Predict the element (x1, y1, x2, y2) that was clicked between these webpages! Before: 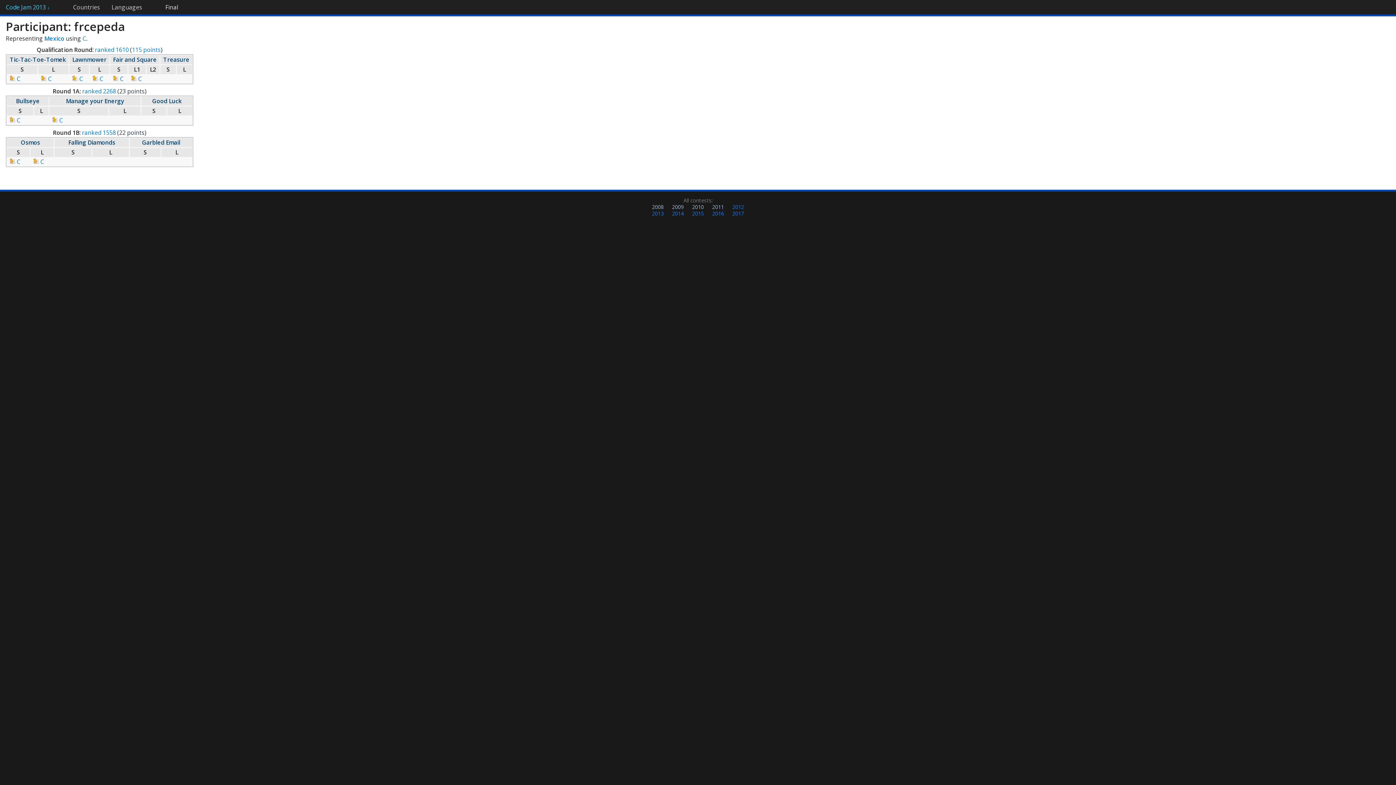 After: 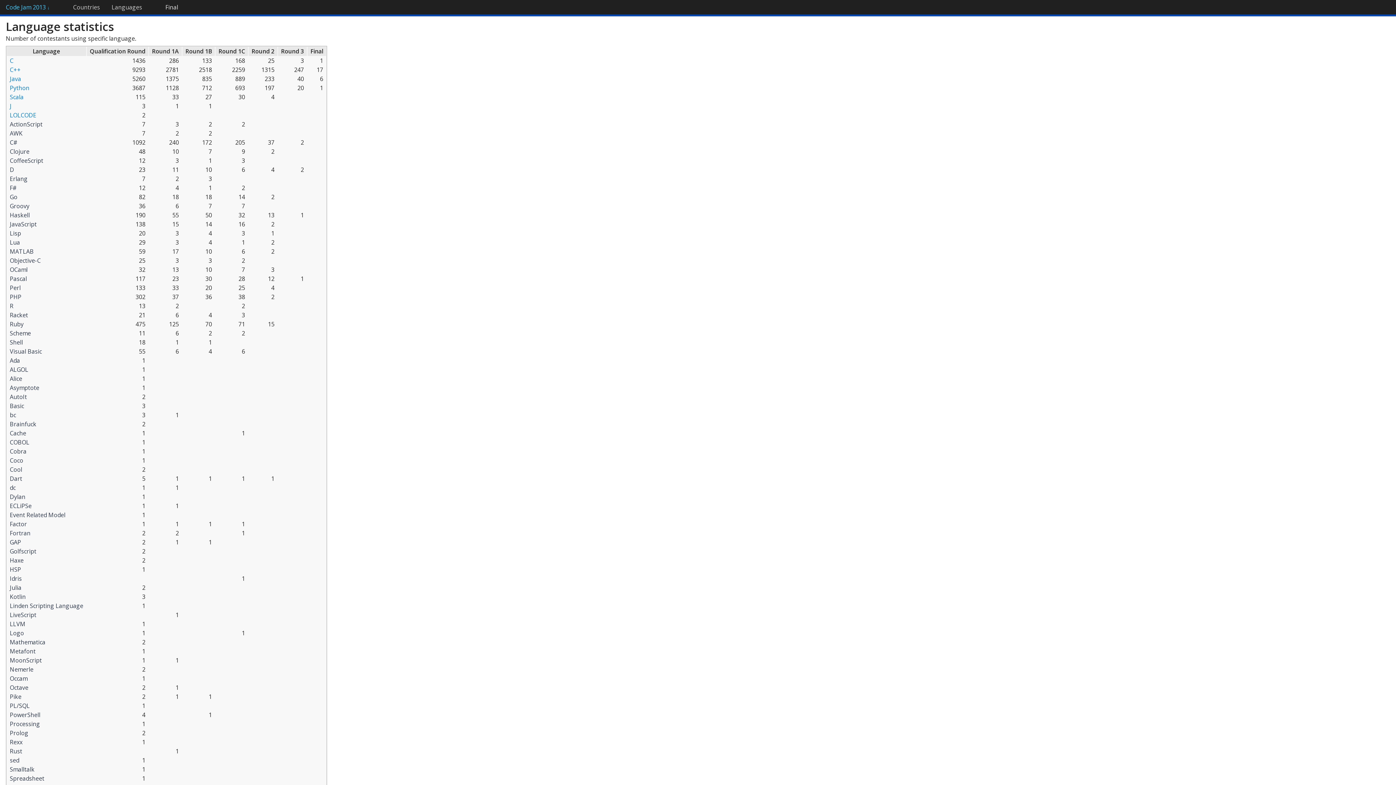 Action: label: Languages bbox: (105, 3, 148, 11)